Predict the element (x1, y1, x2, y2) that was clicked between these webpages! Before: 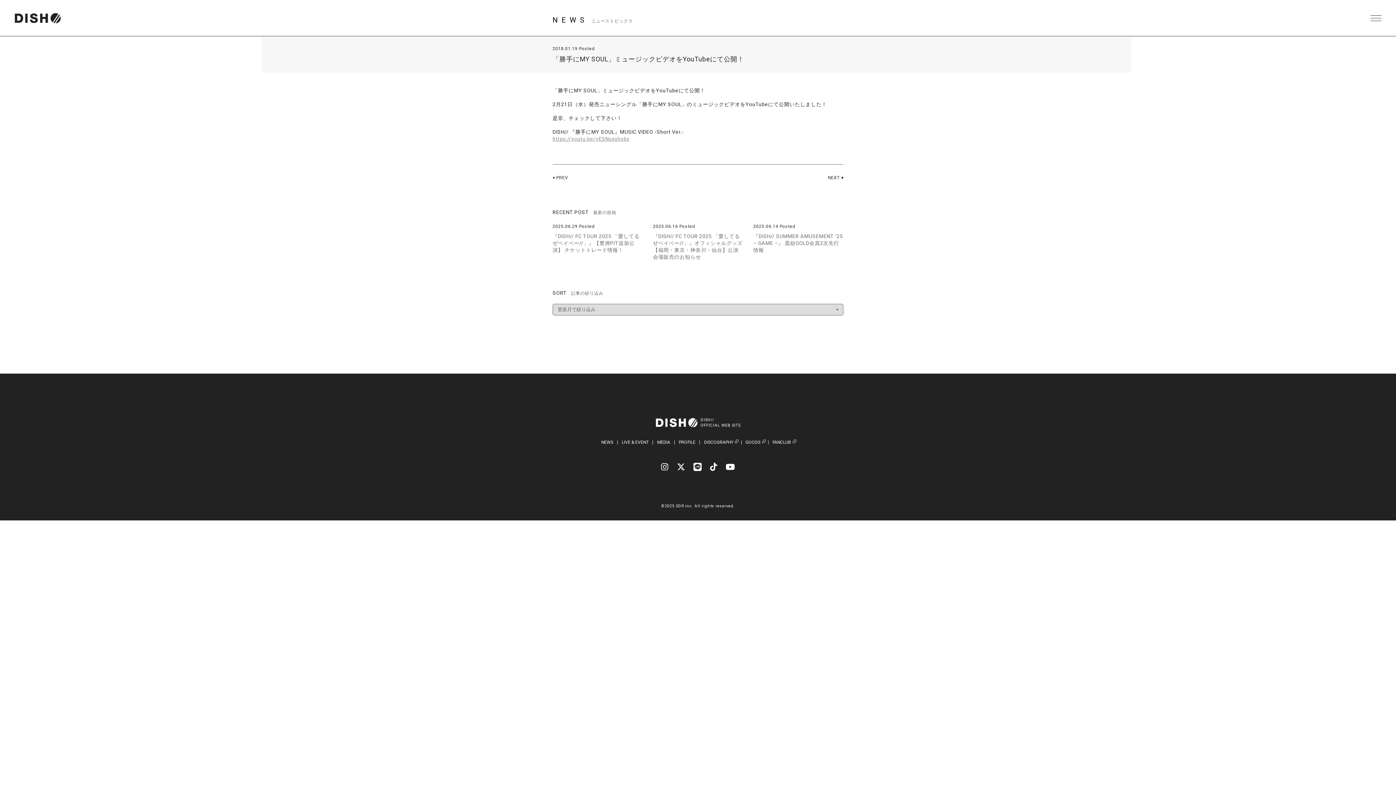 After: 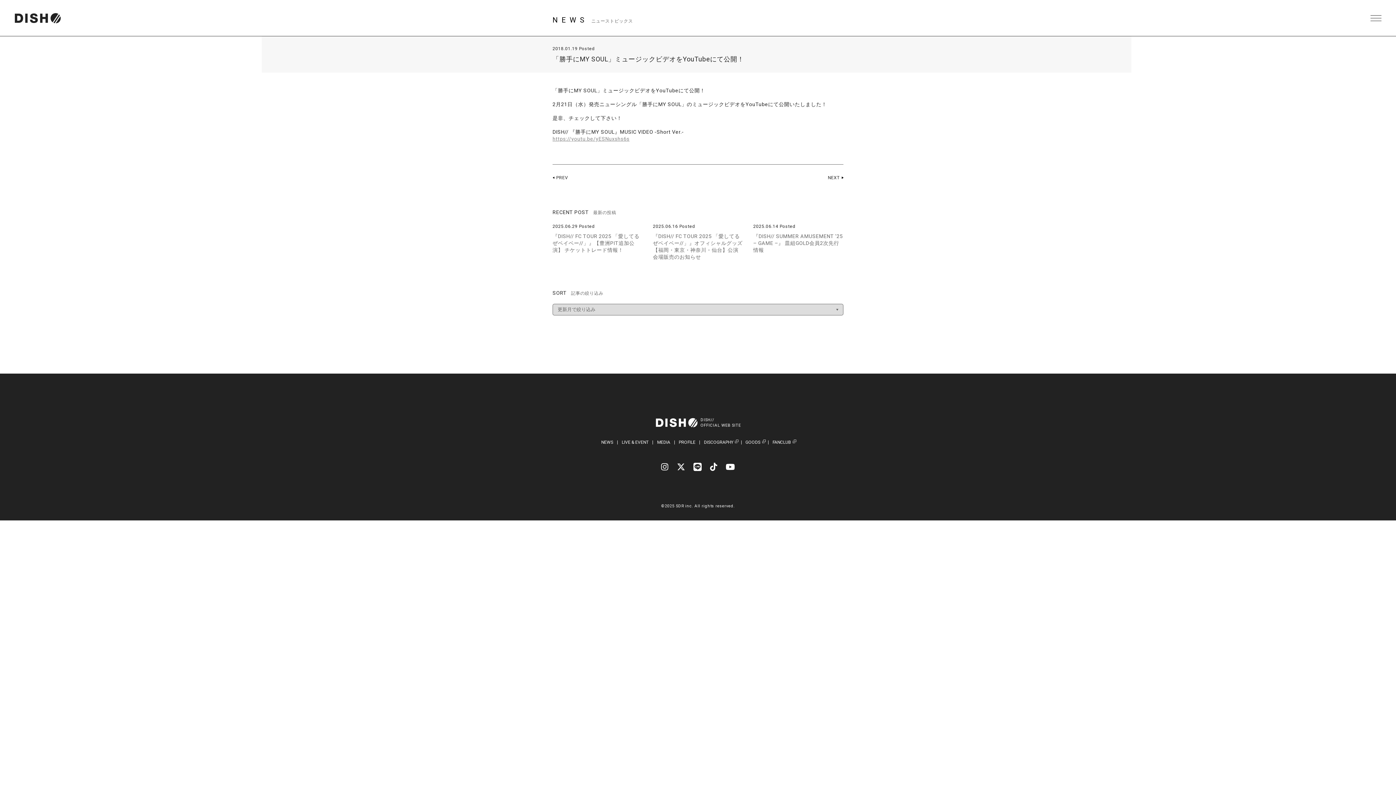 Action: bbox: (552, 136, 629, 141) label: https://youtu.be/yESNuxshs6s